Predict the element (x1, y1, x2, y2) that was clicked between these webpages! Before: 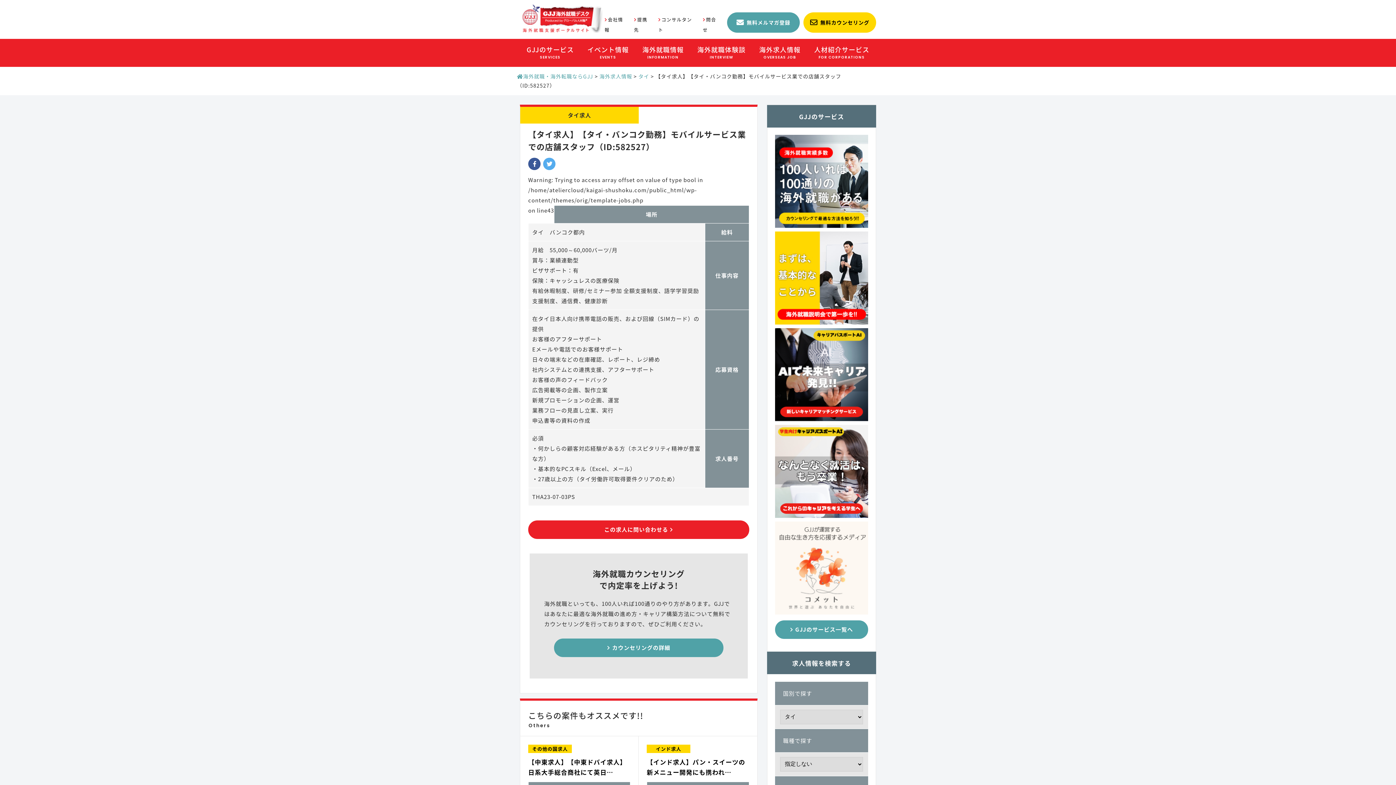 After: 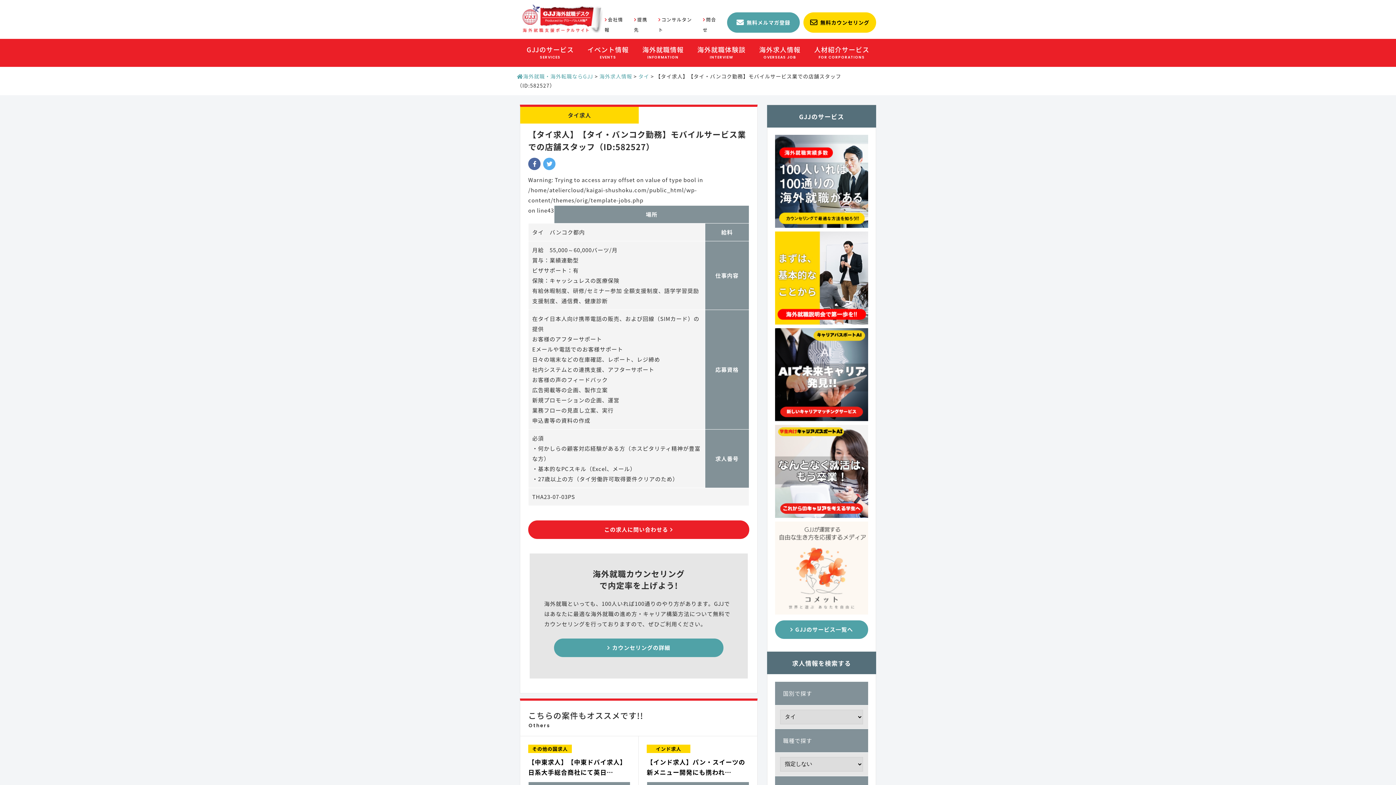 Action: bbox: (528, 157, 540, 170)